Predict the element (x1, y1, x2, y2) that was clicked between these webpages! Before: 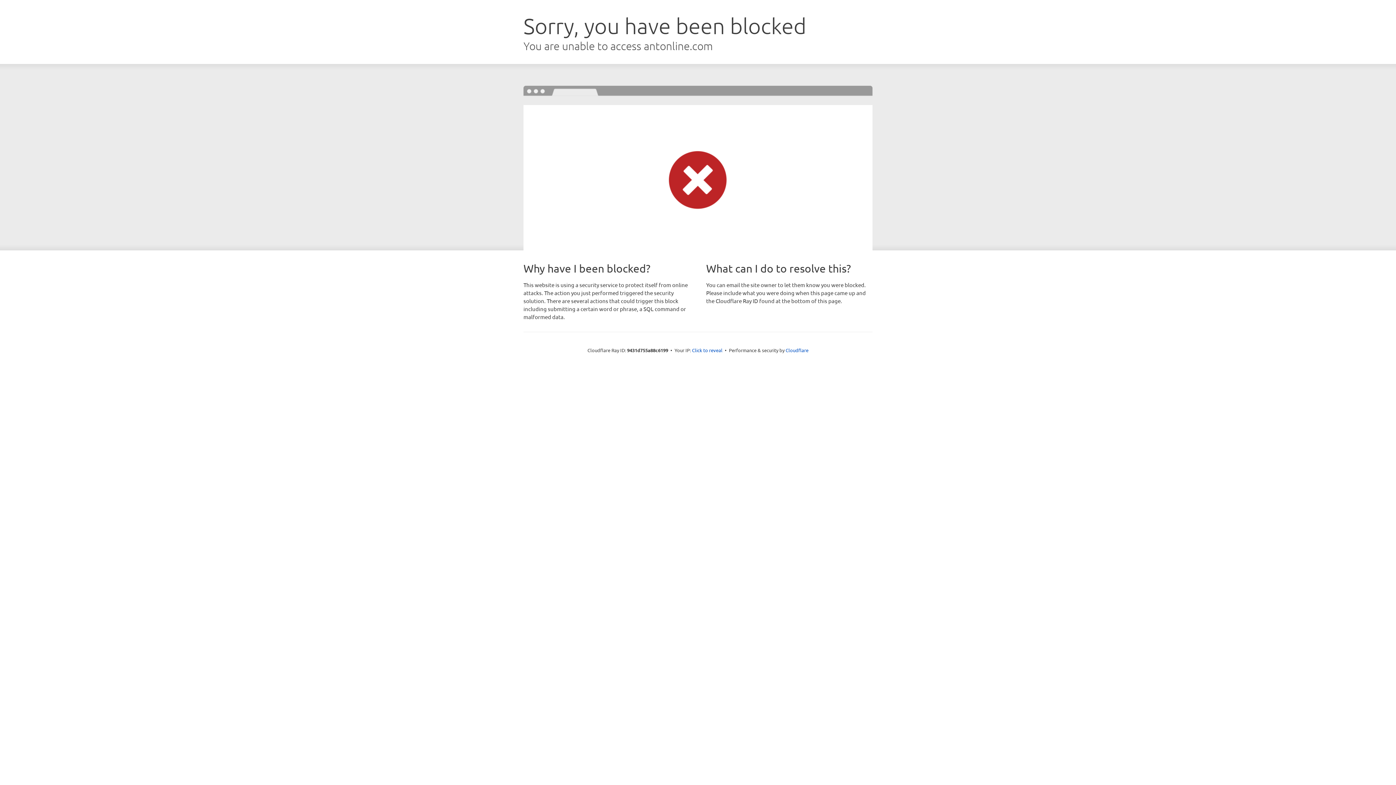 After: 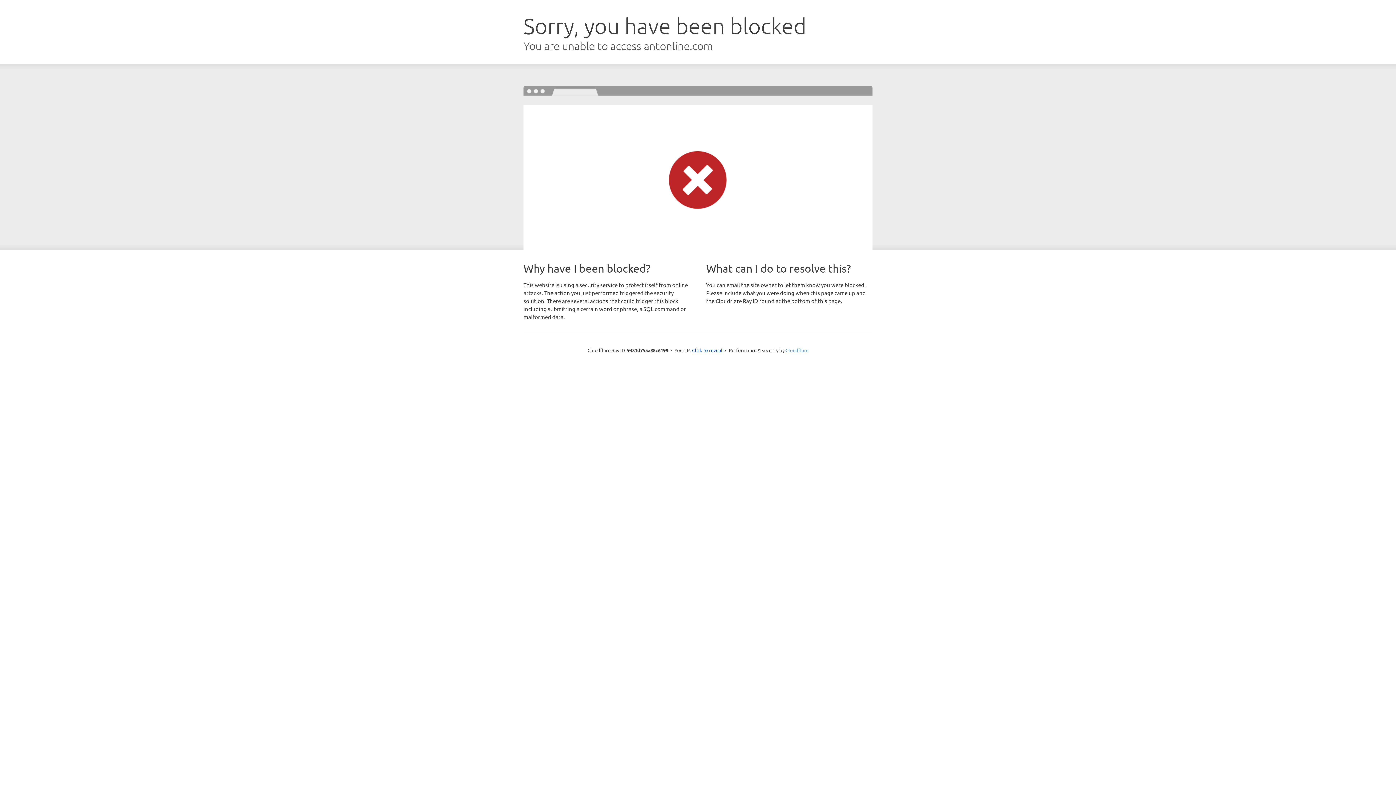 Action: bbox: (785, 347, 808, 353) label: Cloudflare